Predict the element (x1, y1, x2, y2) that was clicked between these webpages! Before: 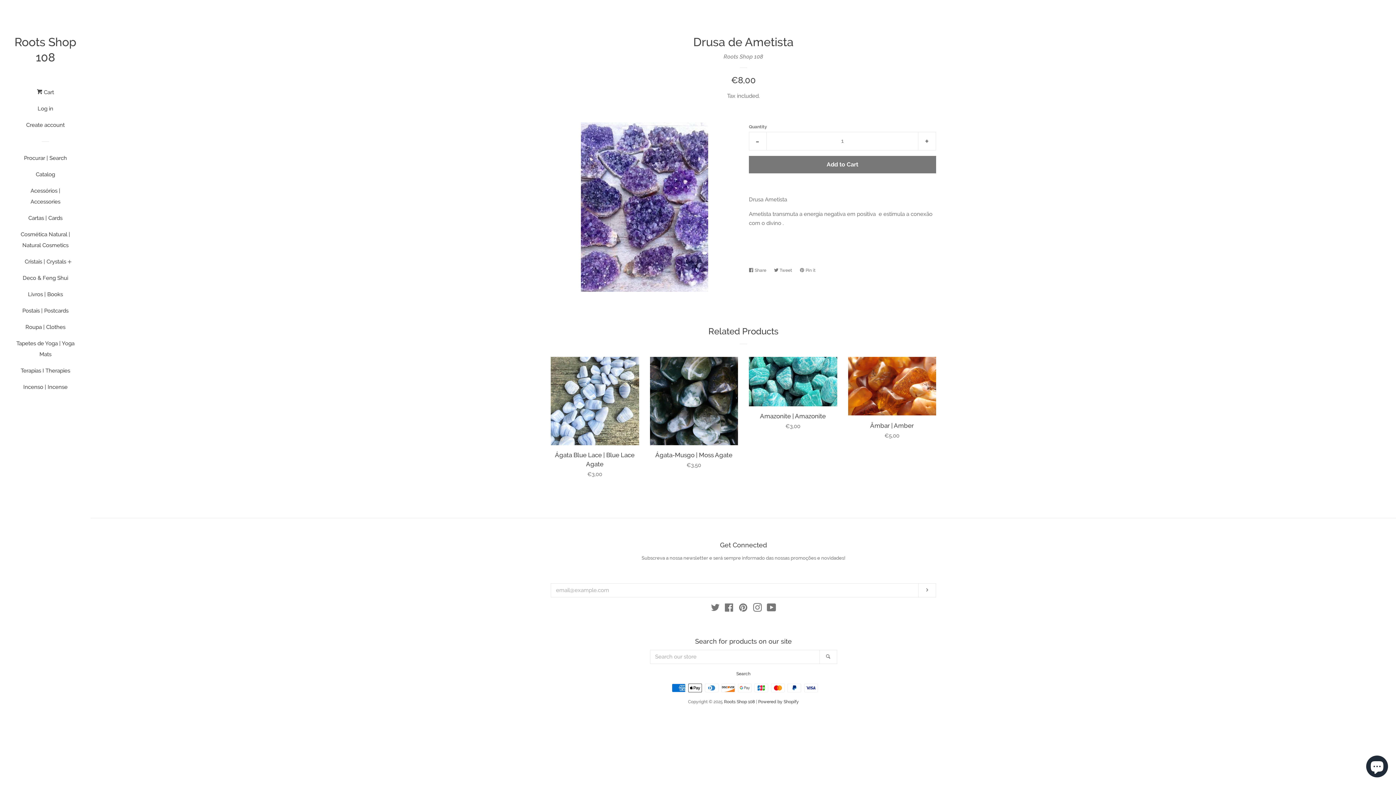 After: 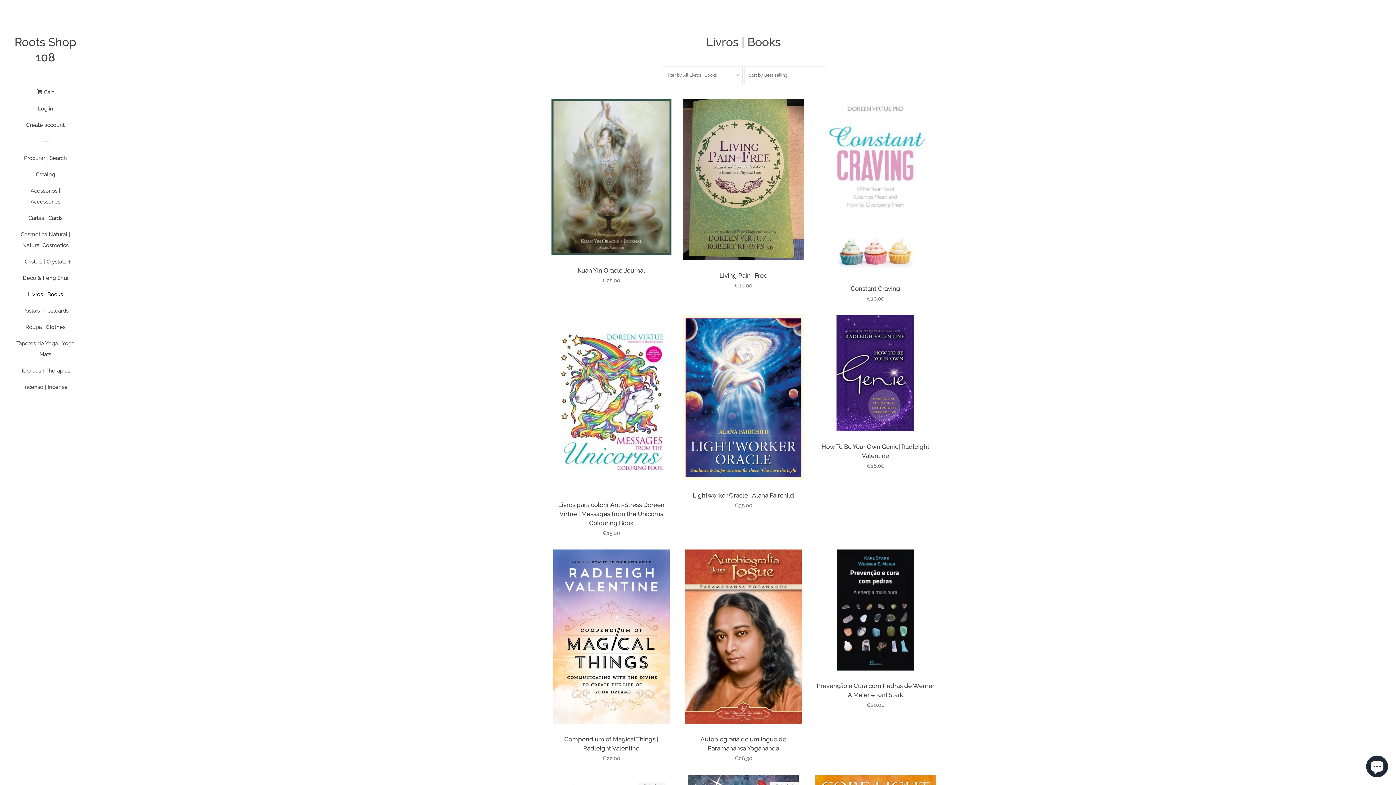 Action: bbox: (16, 289, 74, 305) label: Livros | Books